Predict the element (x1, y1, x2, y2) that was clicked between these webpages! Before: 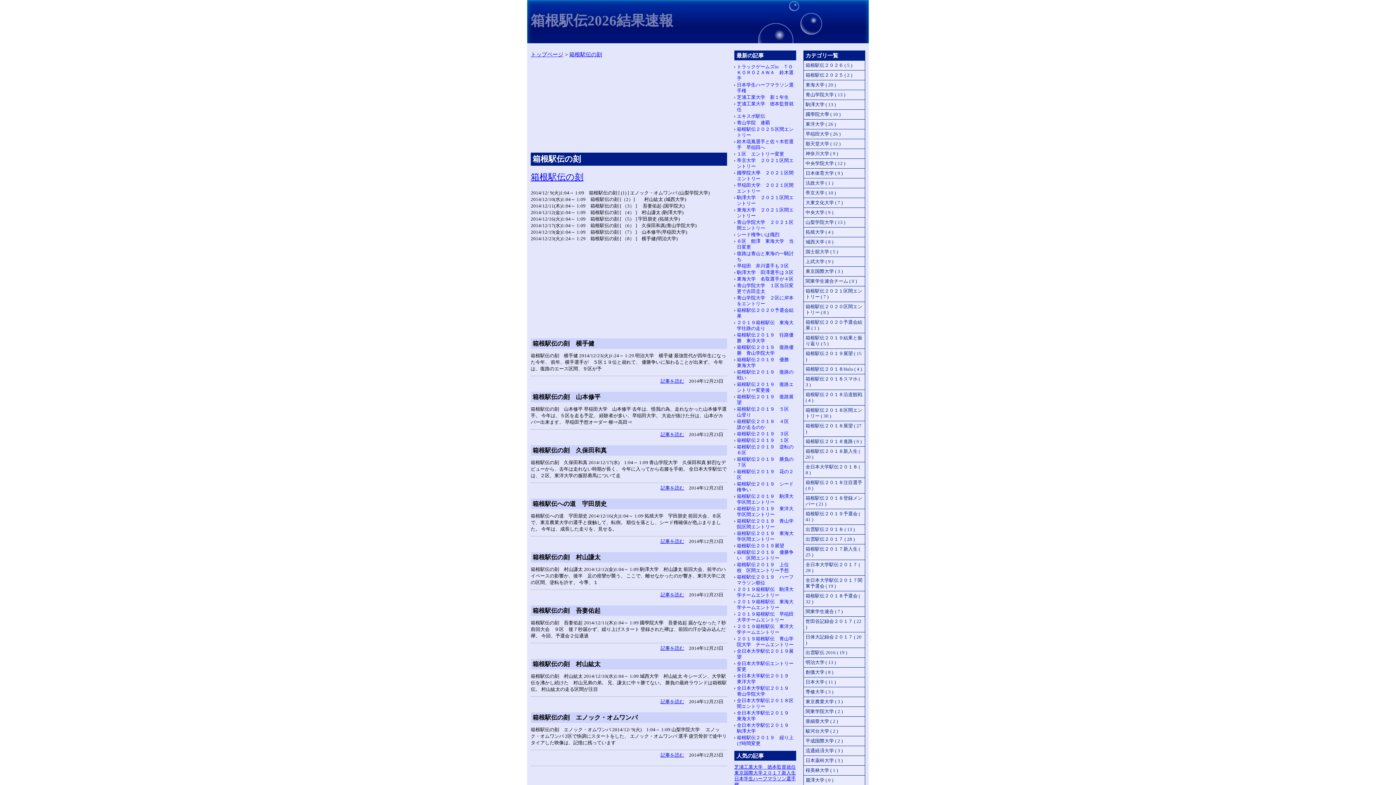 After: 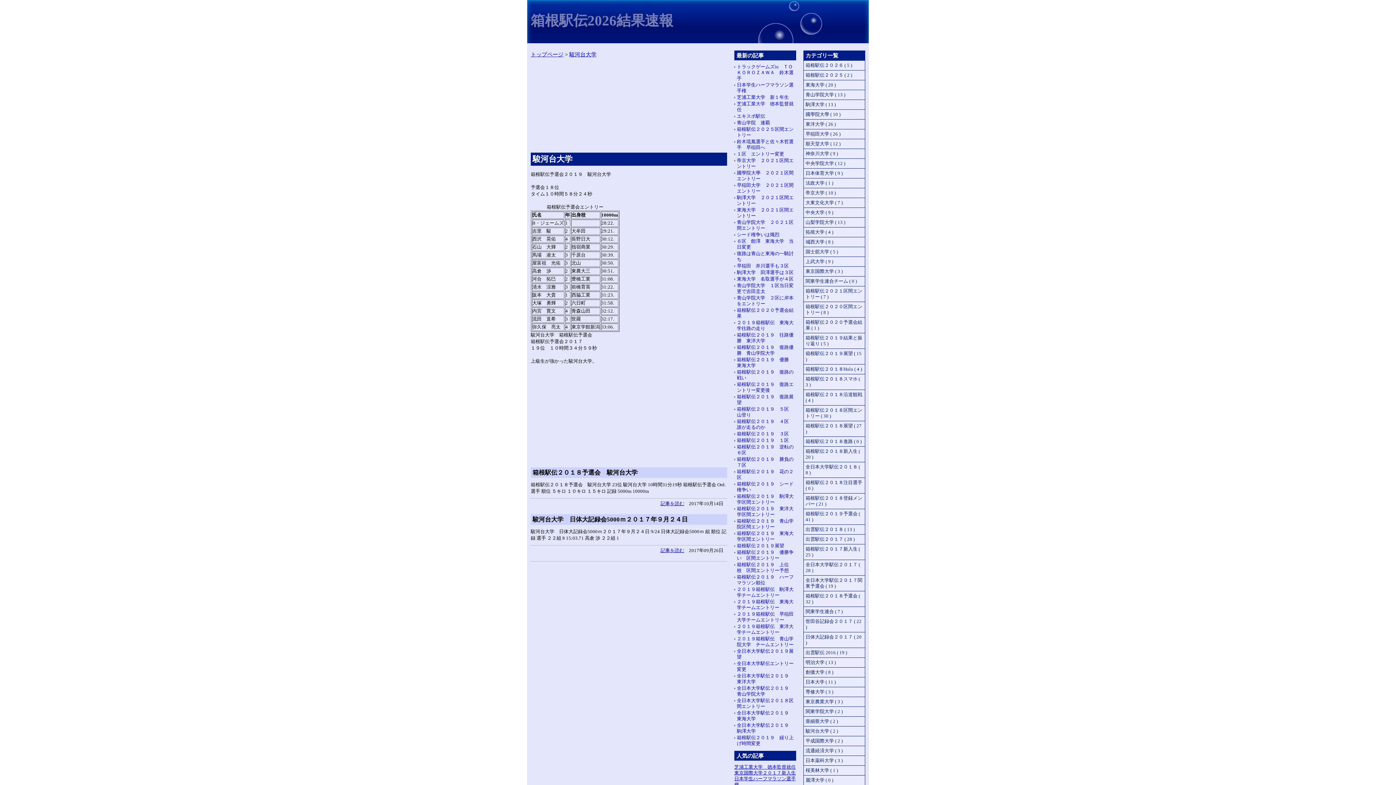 Action: bbox: (803, 726, 865, 736) label: 駿河台大学 ( 2 )